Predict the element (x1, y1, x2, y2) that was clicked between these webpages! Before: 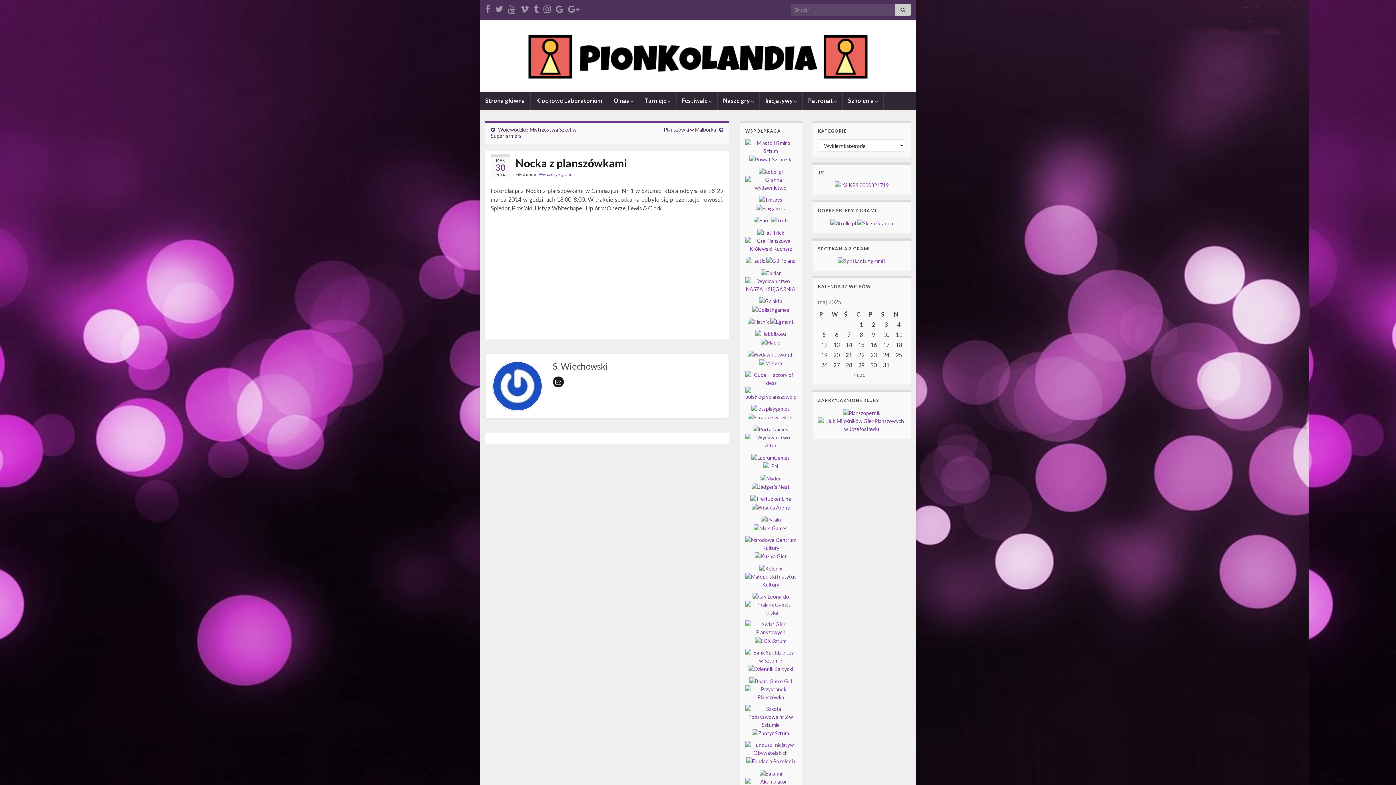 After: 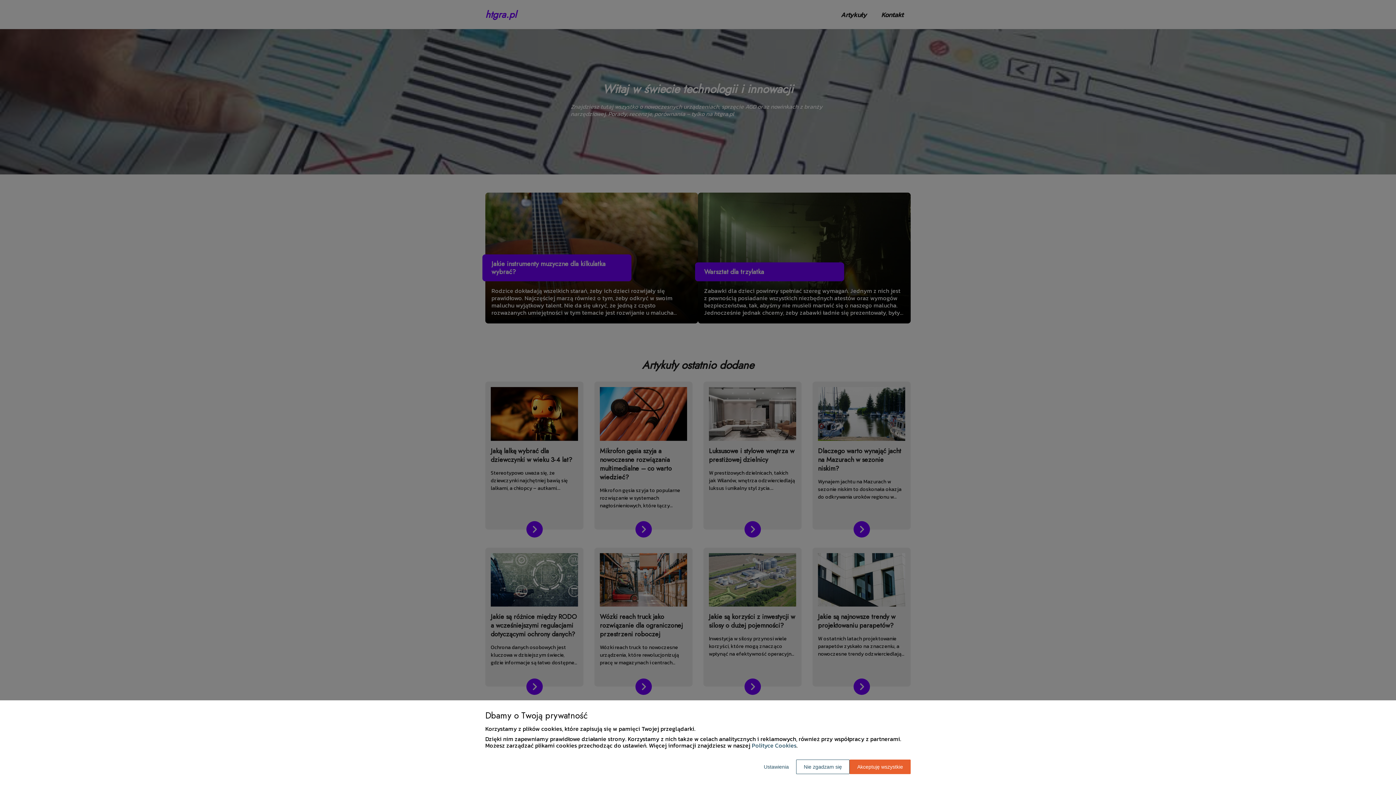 Action: bbox: (757, 229, 784, 235)